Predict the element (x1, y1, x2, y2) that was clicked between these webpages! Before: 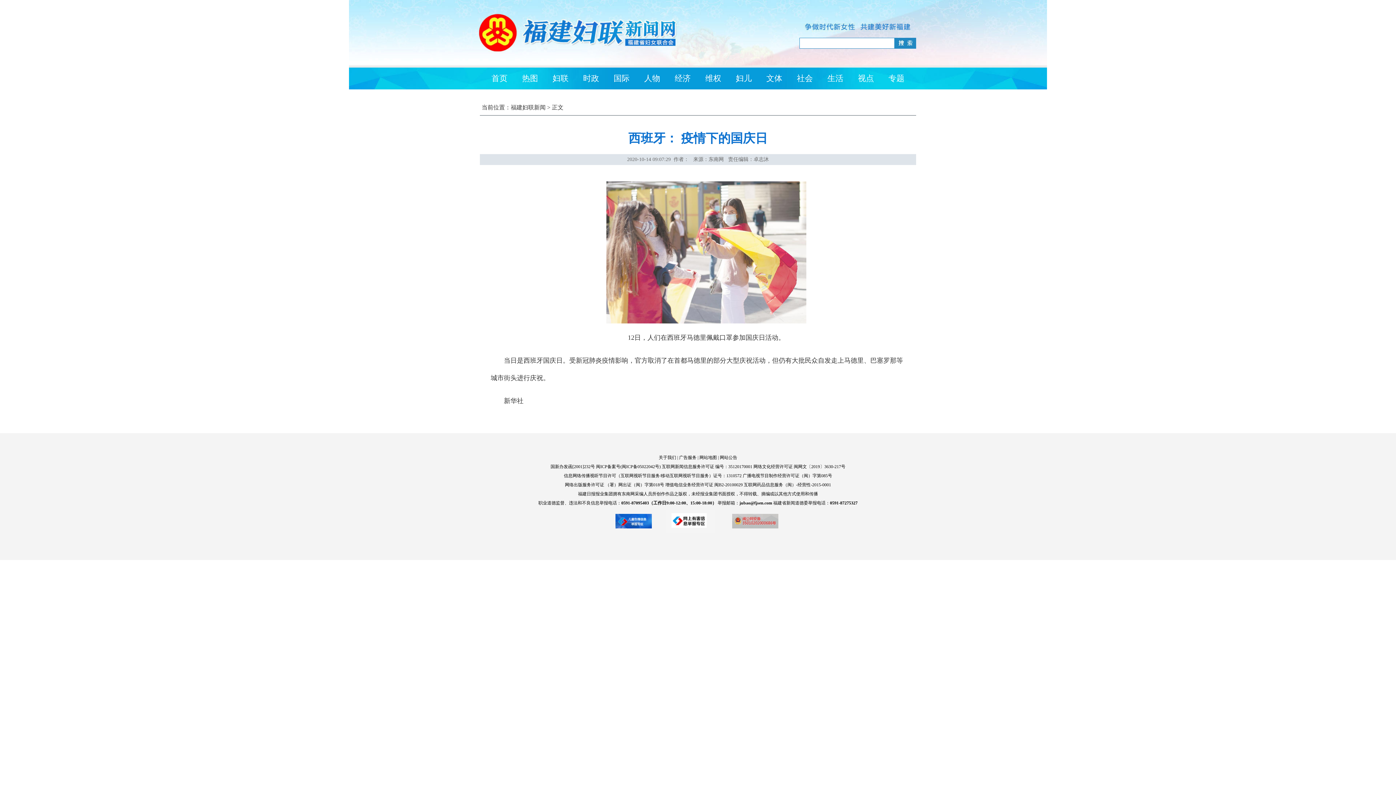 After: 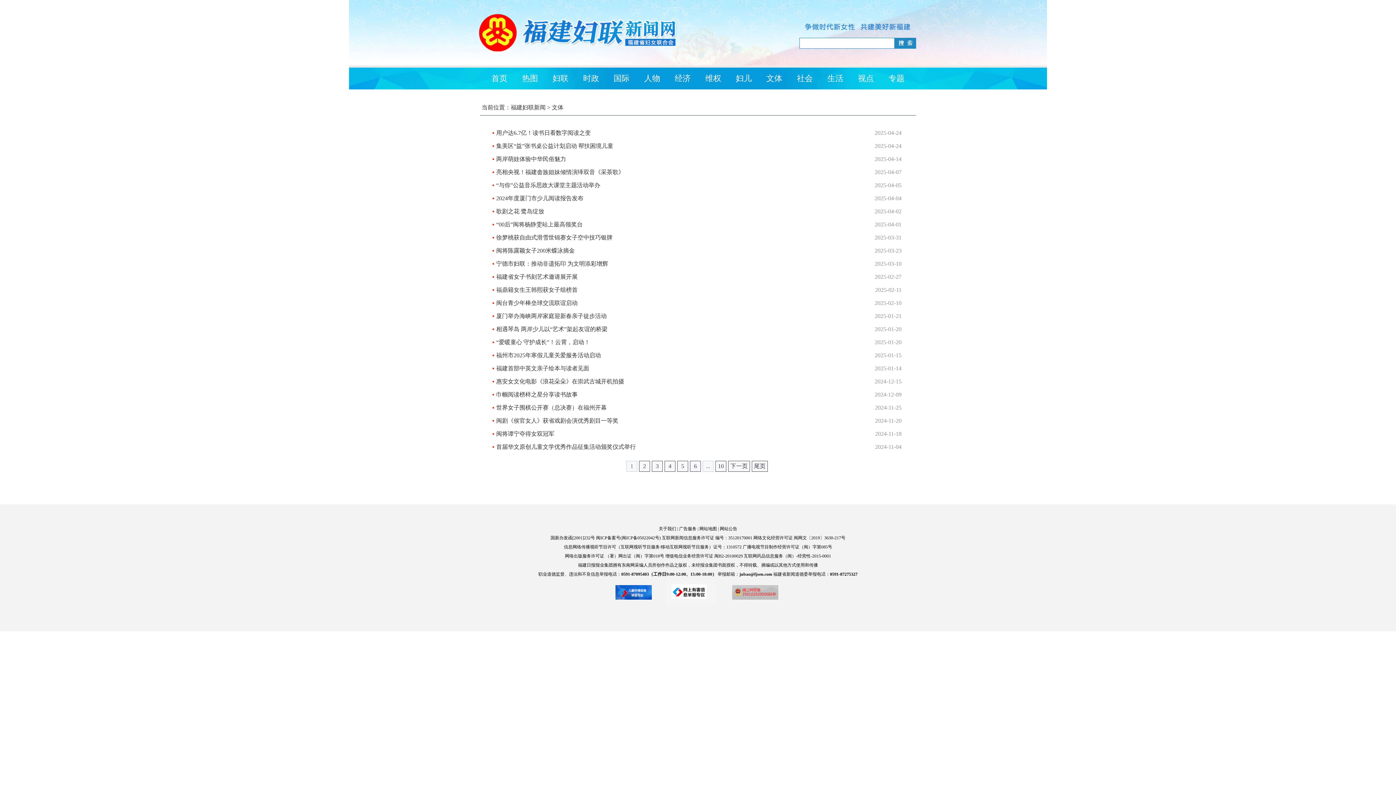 Action: bbox: (766, 73, 782, 82) label: 文体